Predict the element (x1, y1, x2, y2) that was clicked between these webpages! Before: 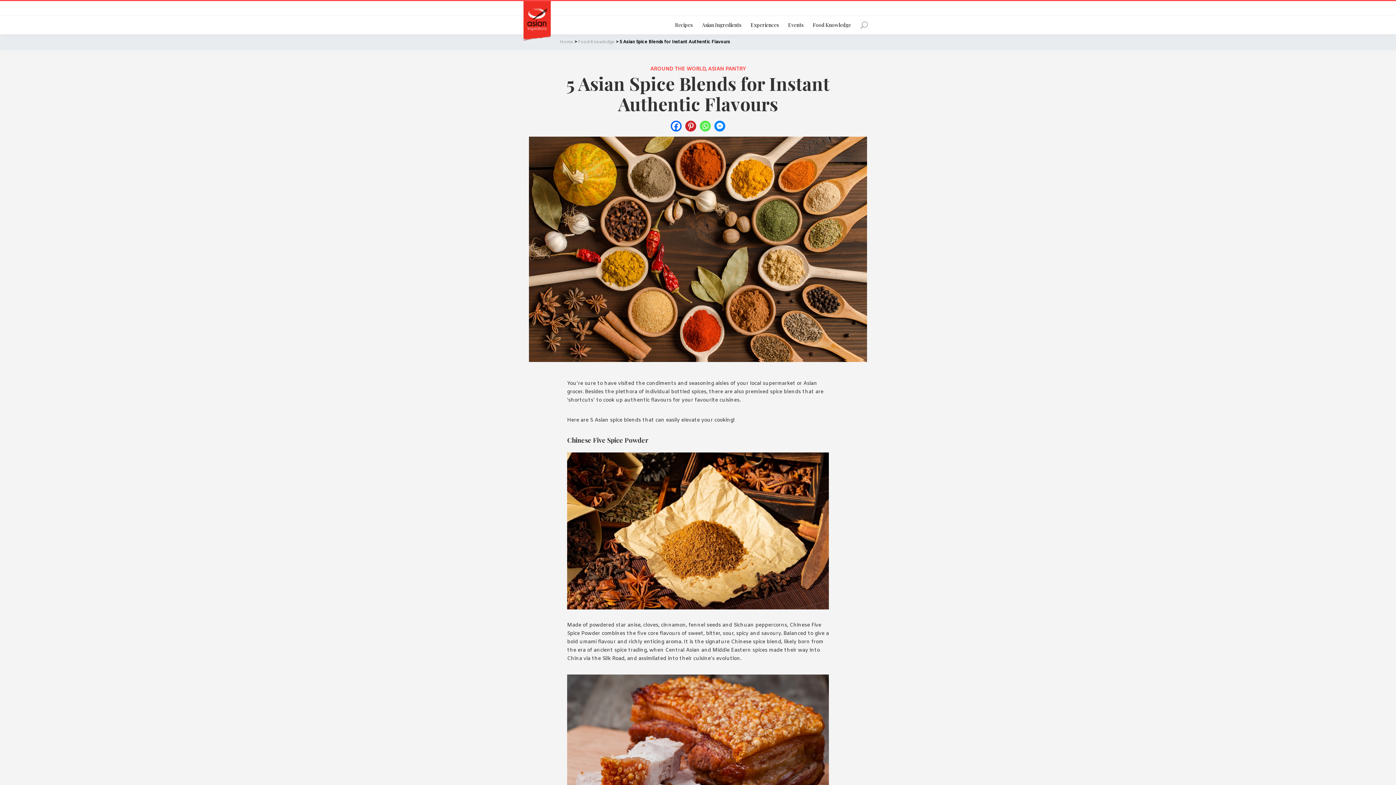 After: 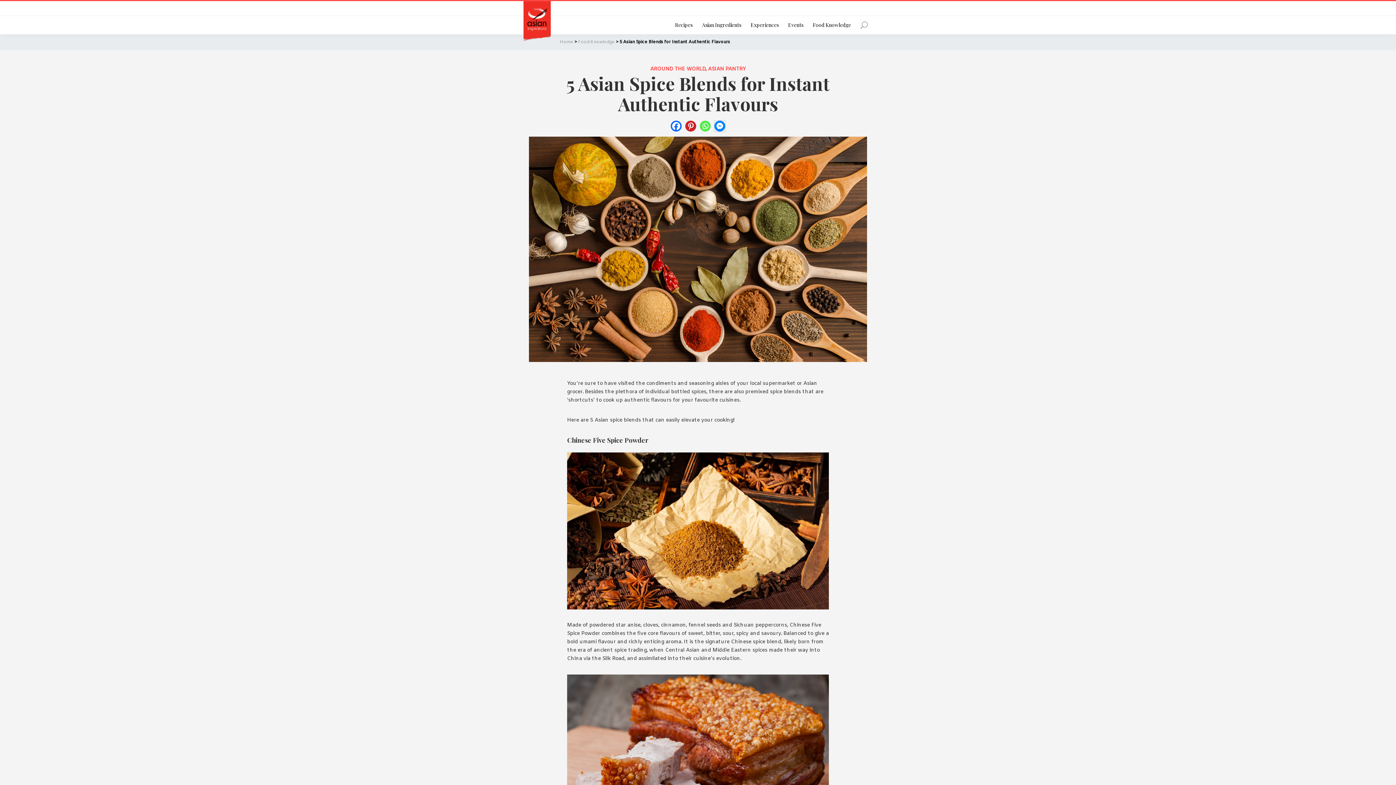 Action: bbox: (714, 120, 725, 131) label: Facebook Messenger